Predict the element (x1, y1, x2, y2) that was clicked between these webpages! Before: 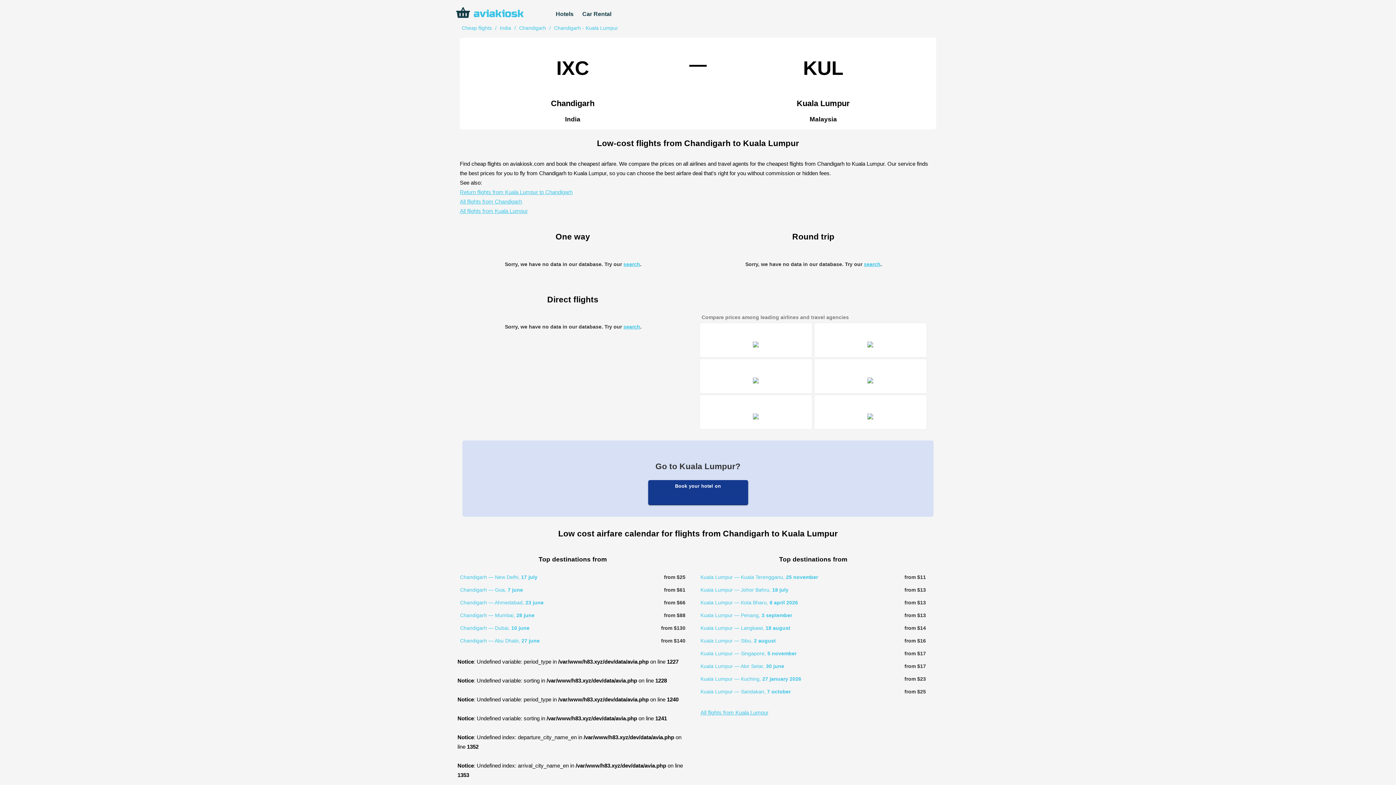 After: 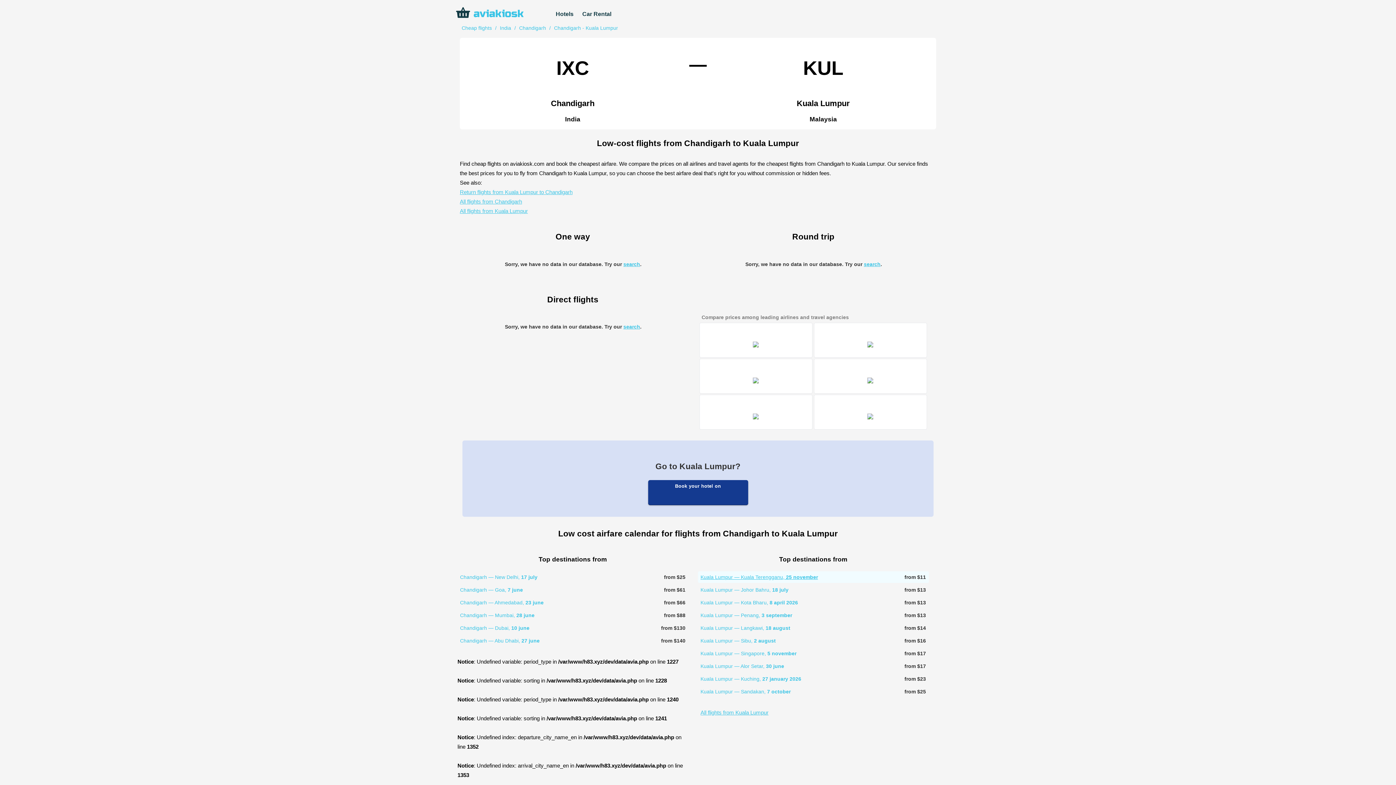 Action: bbox: (698, 571, 928, 583) label: Kuala Lumpur — Kuala Terengganu, 25 november
	from $11